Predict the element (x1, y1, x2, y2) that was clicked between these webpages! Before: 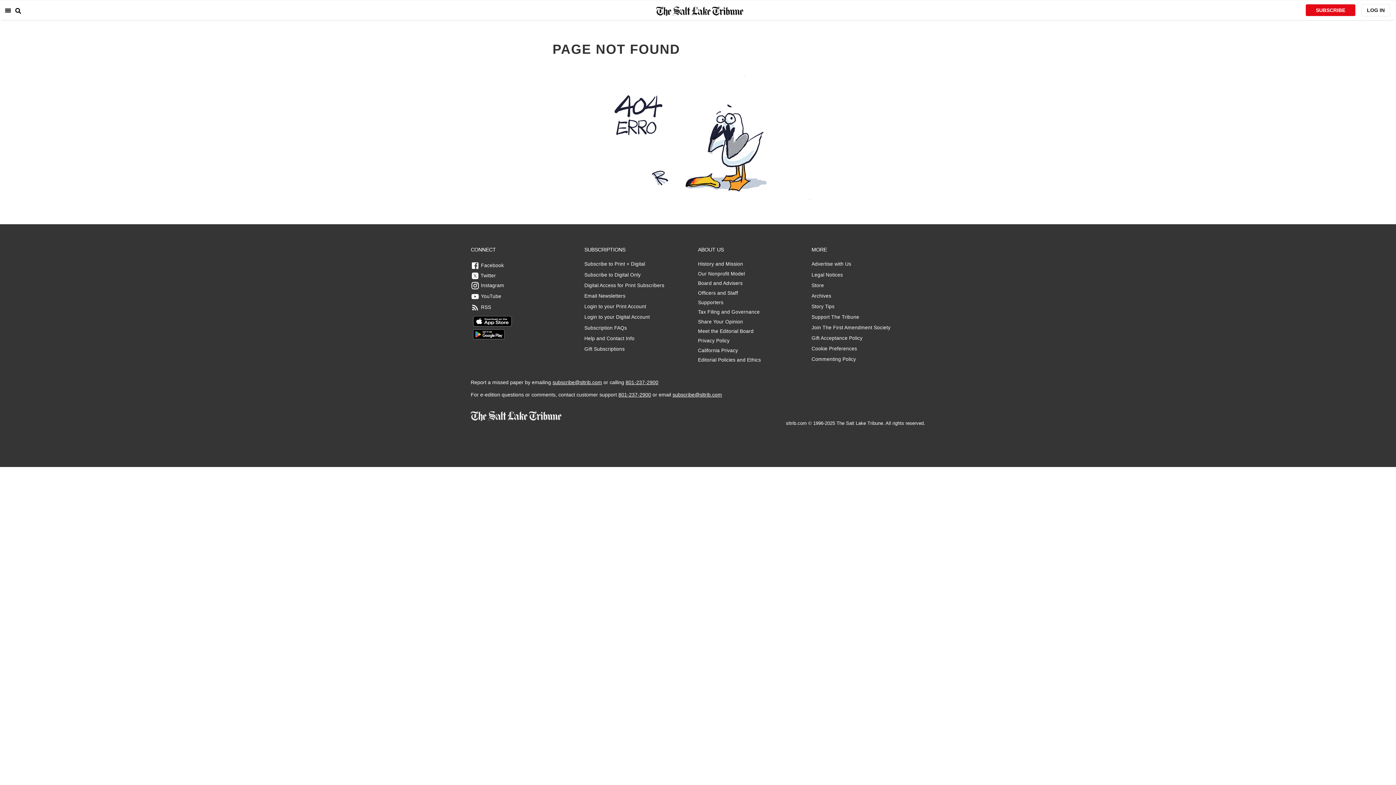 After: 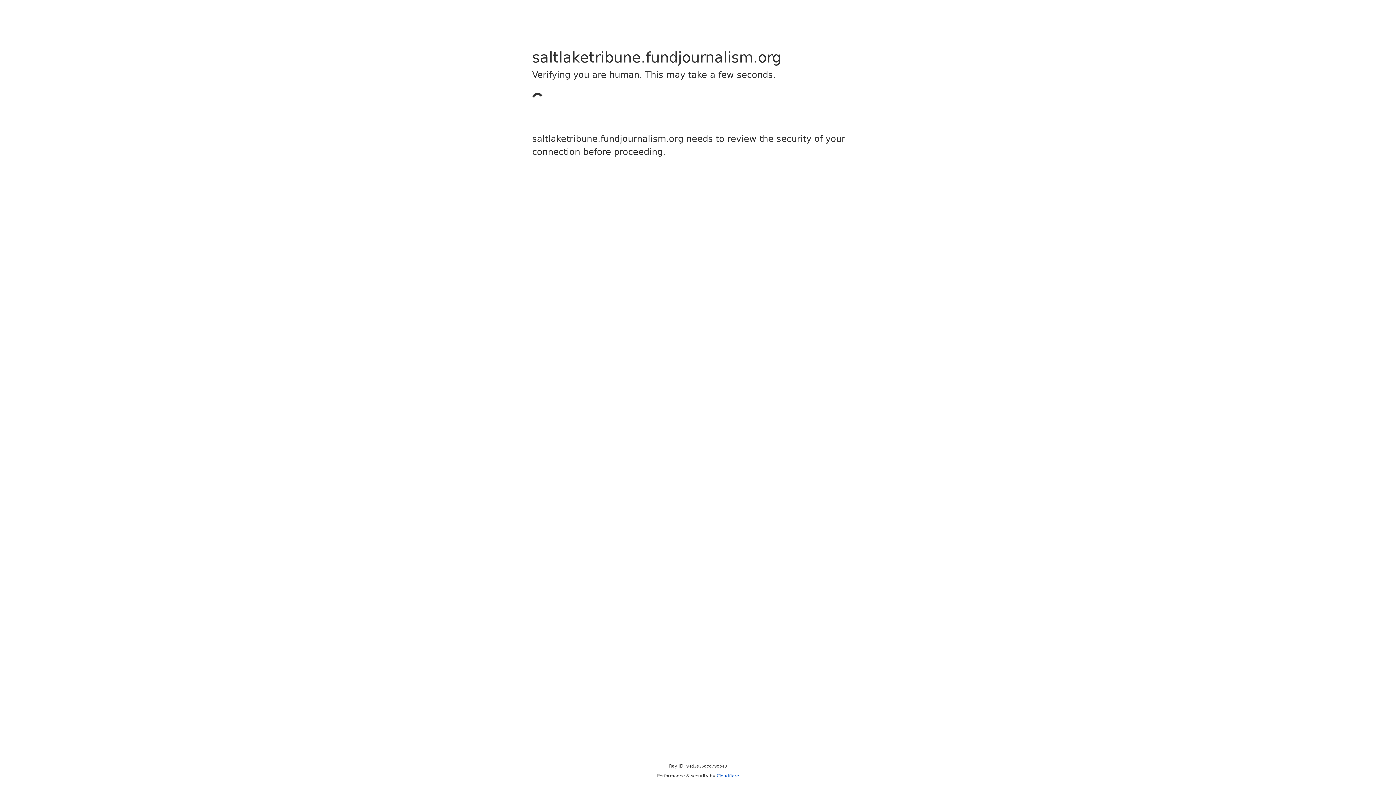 Action: bbox: (811, 324, 890, 330) label: Join The First Amendment Society